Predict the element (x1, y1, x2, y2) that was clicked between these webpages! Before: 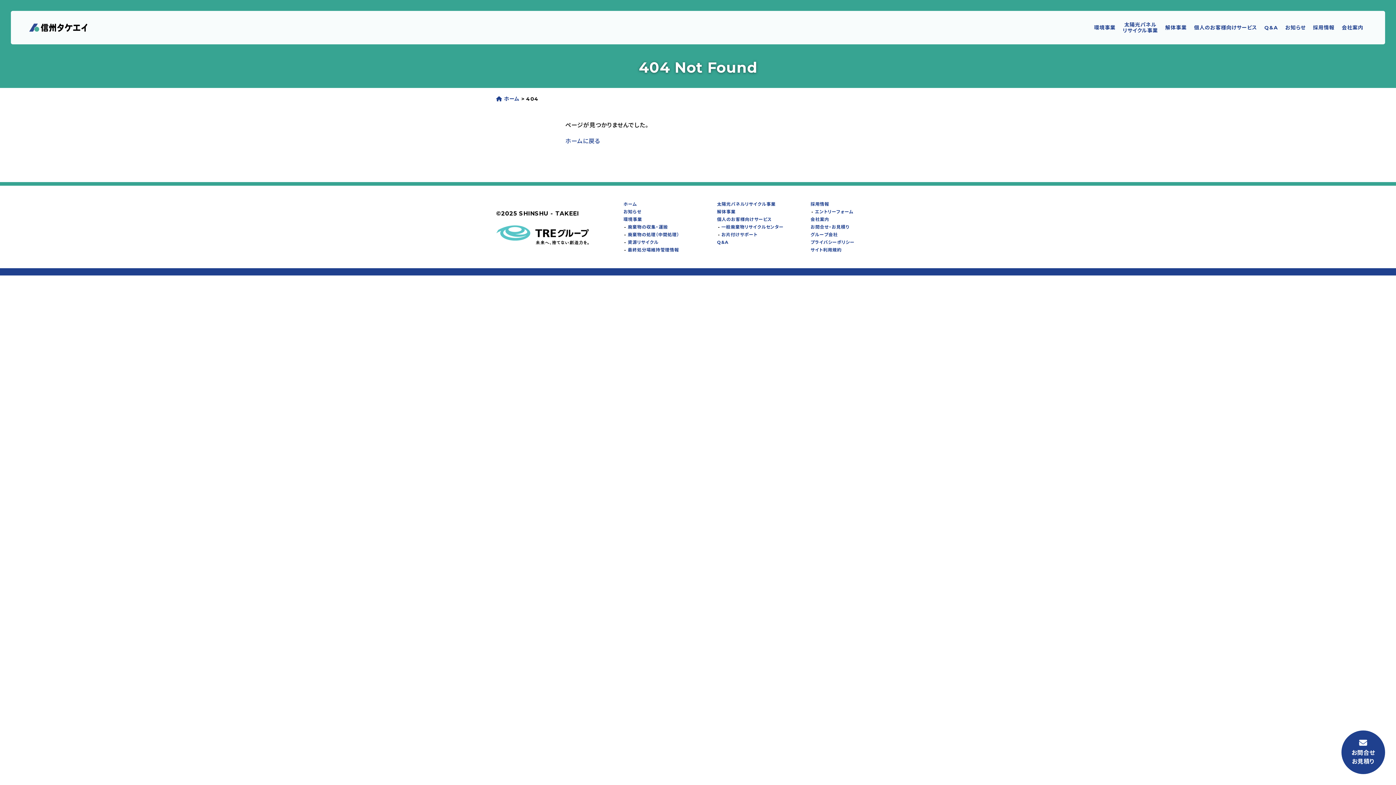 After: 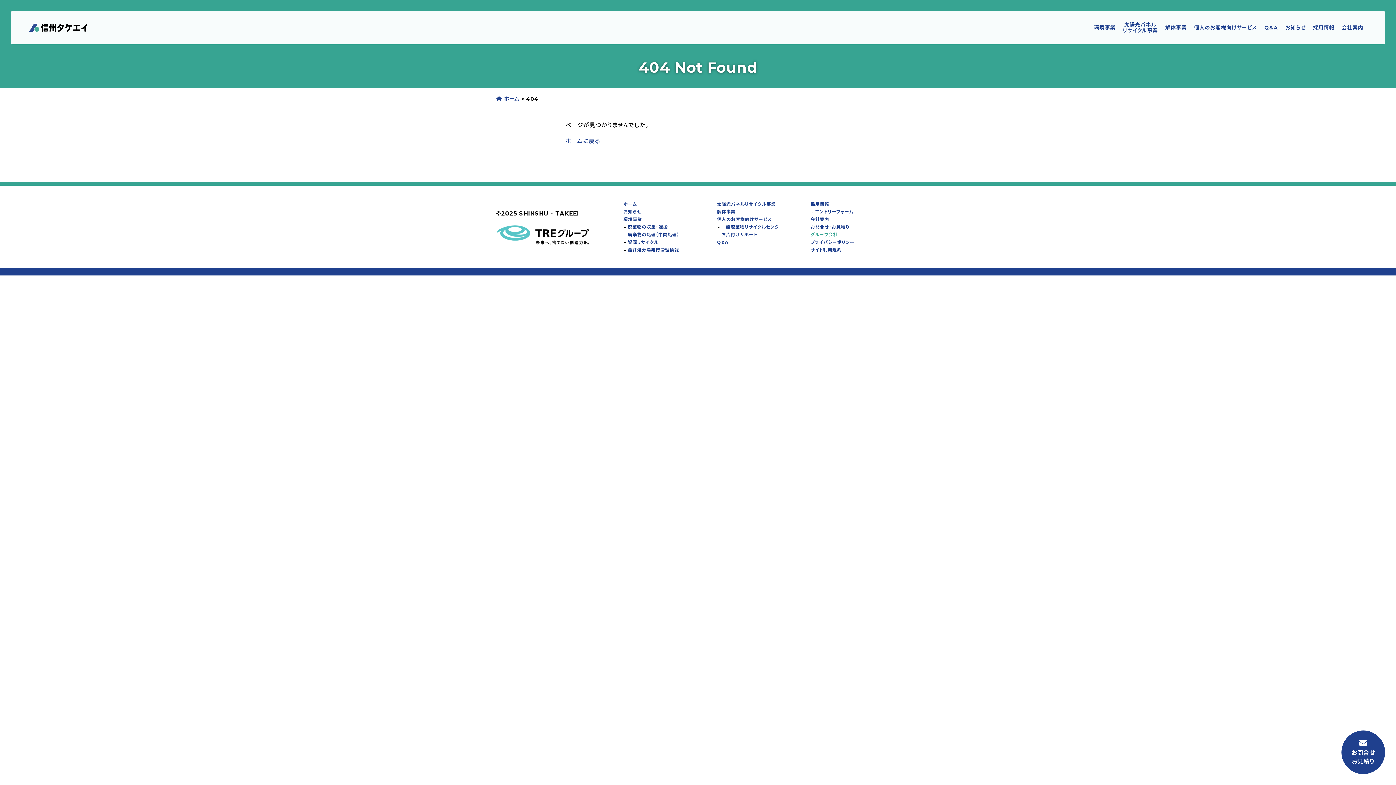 Action: label: グループ会社 bbox: (810, 230, 837, 238)